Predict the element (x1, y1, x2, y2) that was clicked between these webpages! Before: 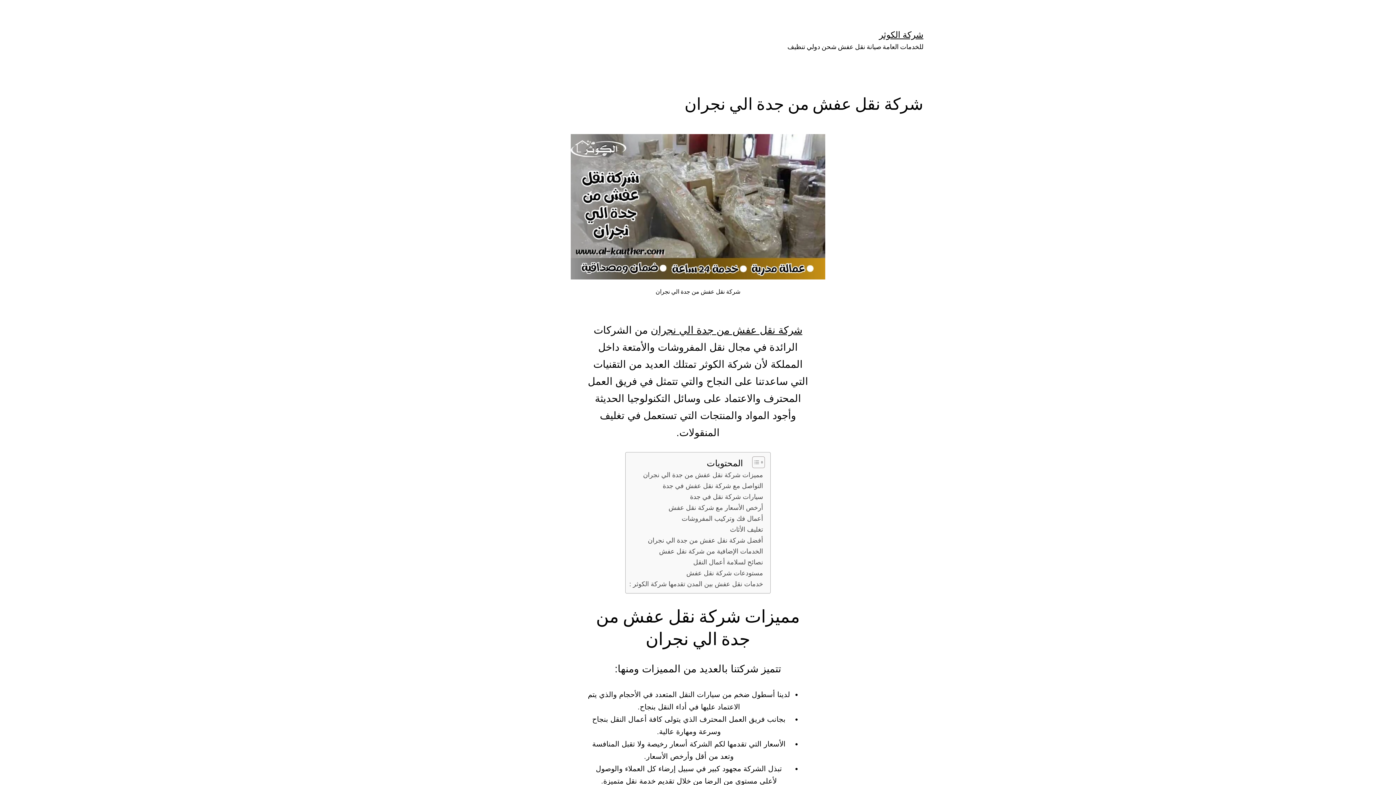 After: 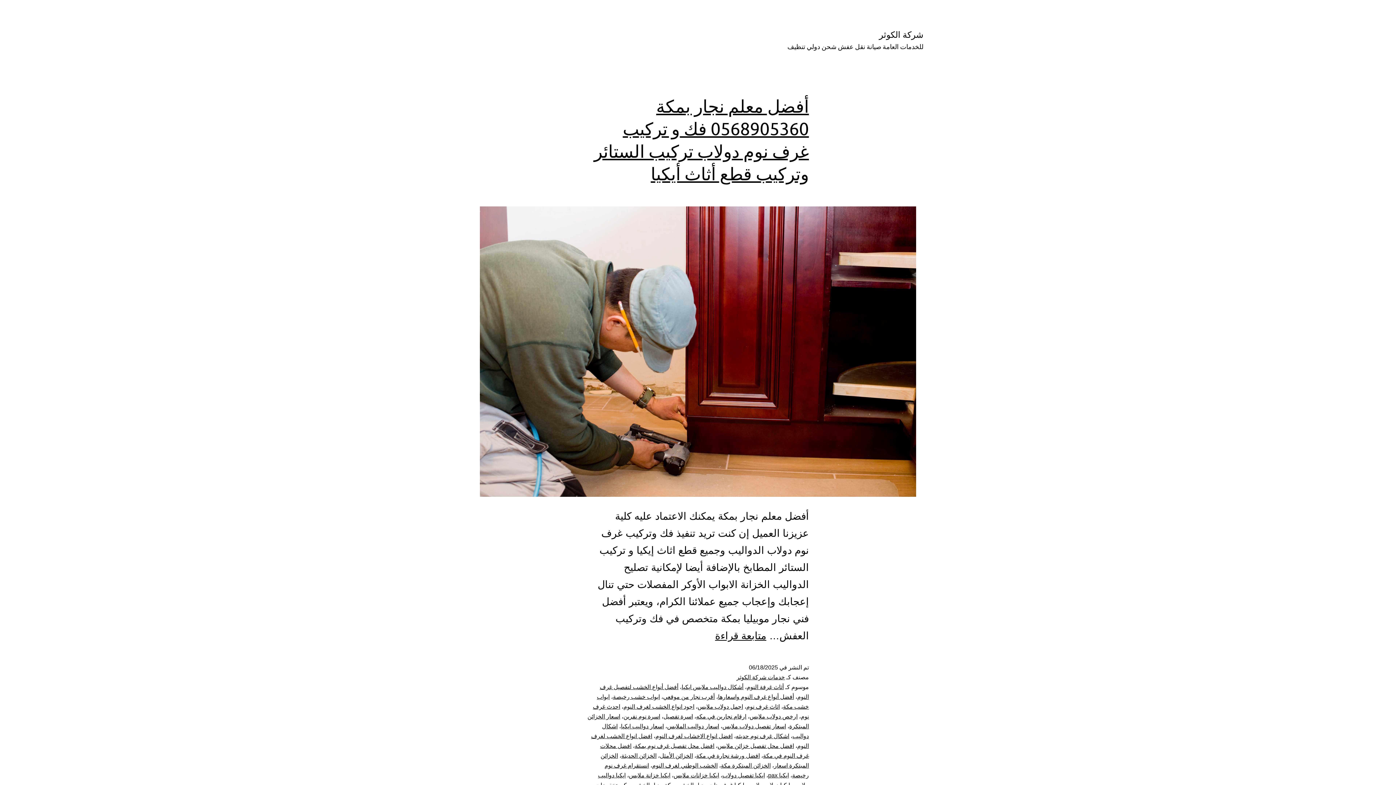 Action: label: شركة الكوثر bbox: (879, 29, 923, 39)